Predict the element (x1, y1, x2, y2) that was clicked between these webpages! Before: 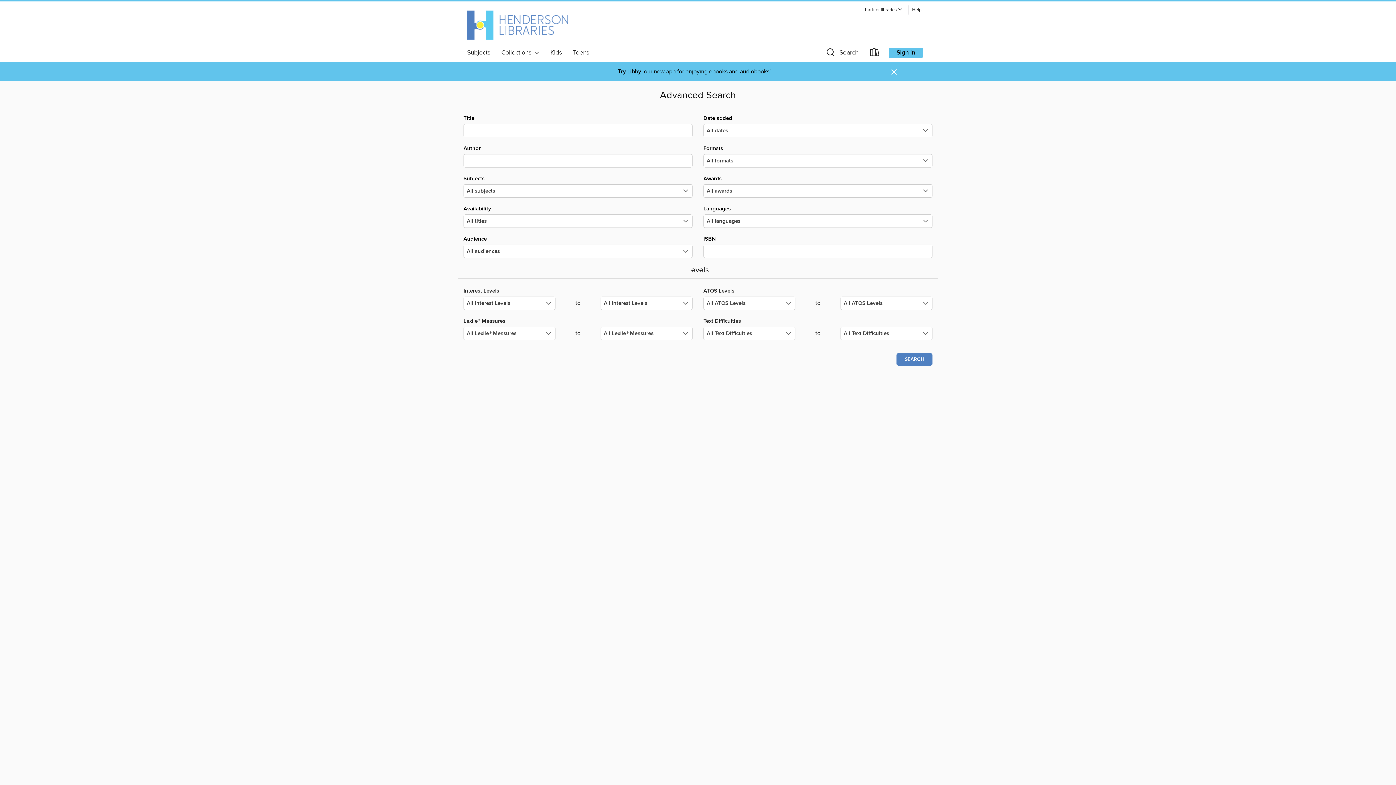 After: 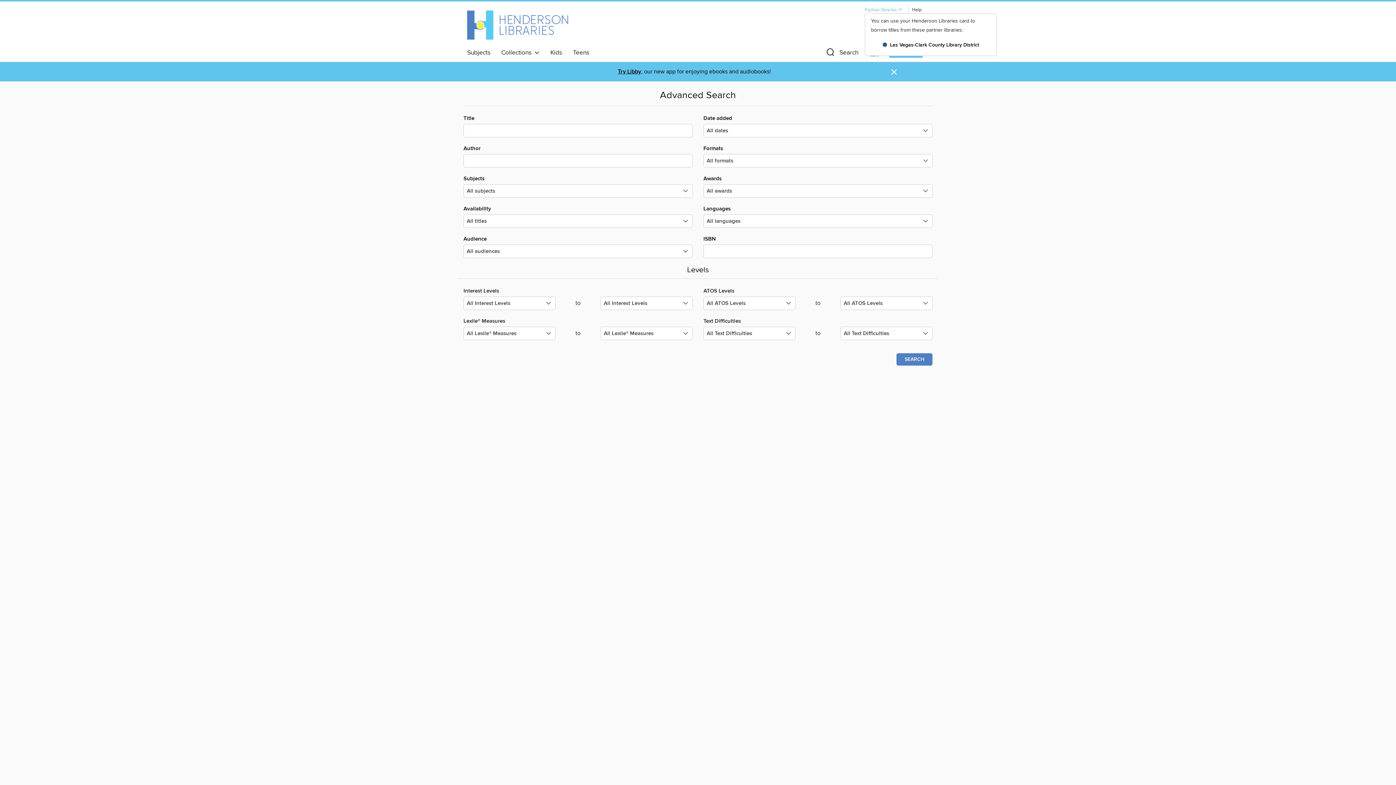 Action: bbox: (865, 7, 902, 12) label: Partner libraries 